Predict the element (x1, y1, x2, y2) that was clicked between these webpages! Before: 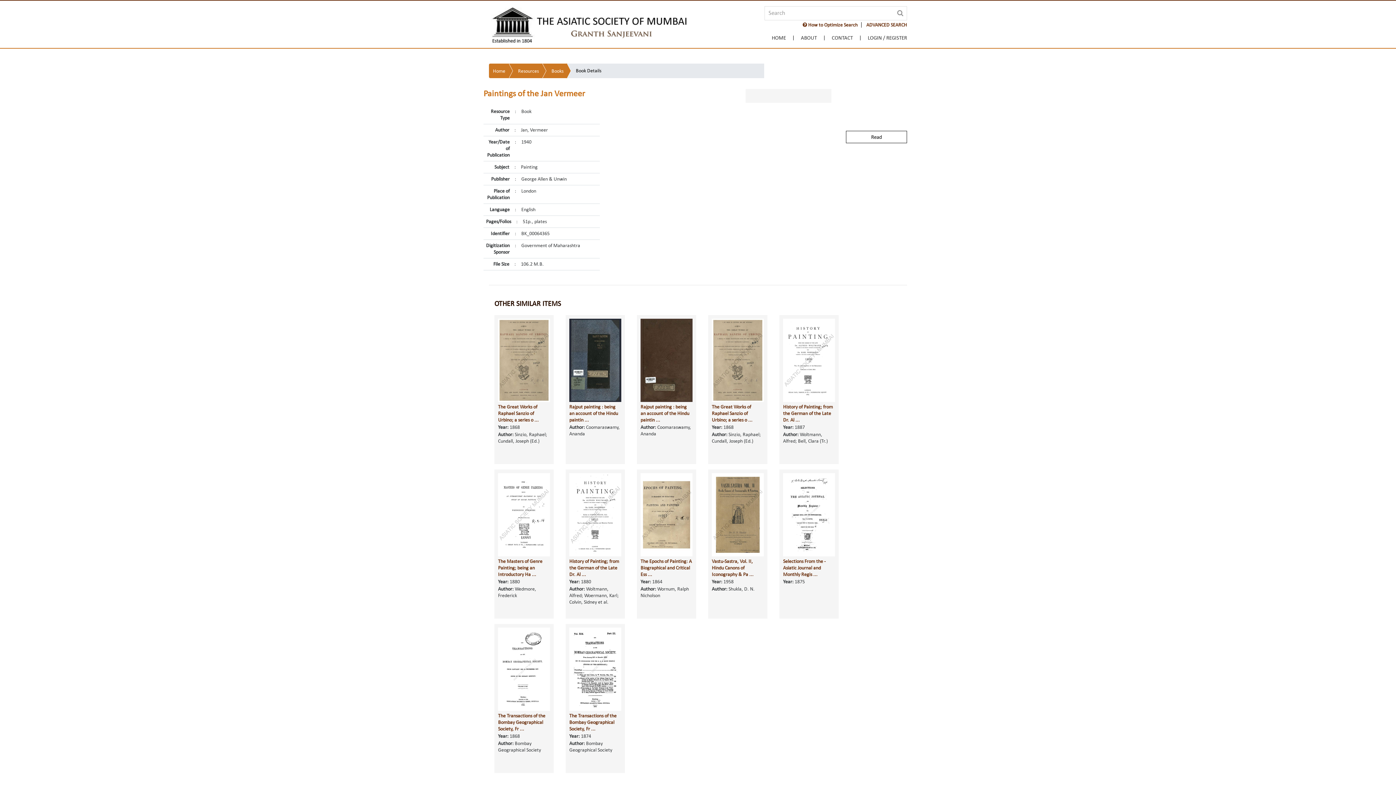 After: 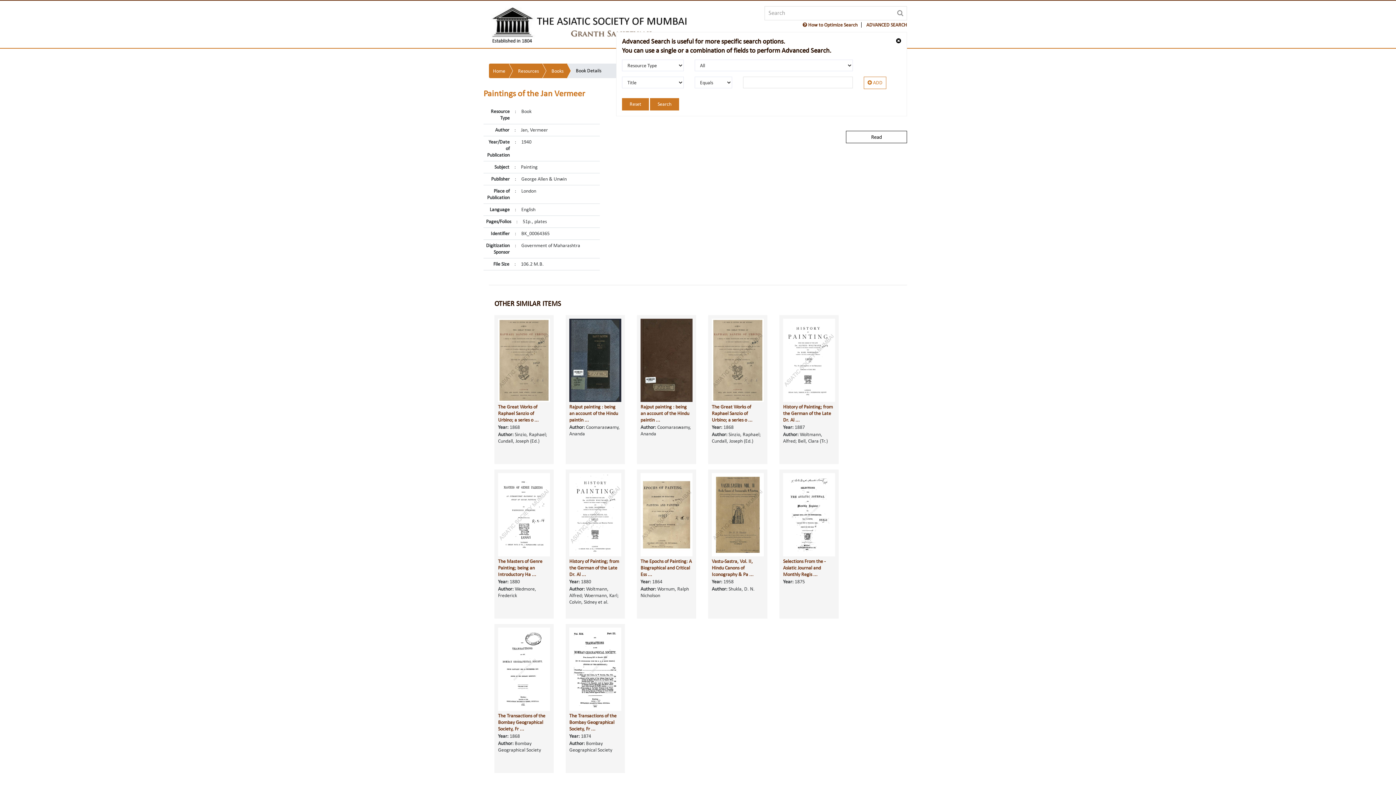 Action: bbox: (862, 22, 907, 27) label: ADVANCED SEARCH